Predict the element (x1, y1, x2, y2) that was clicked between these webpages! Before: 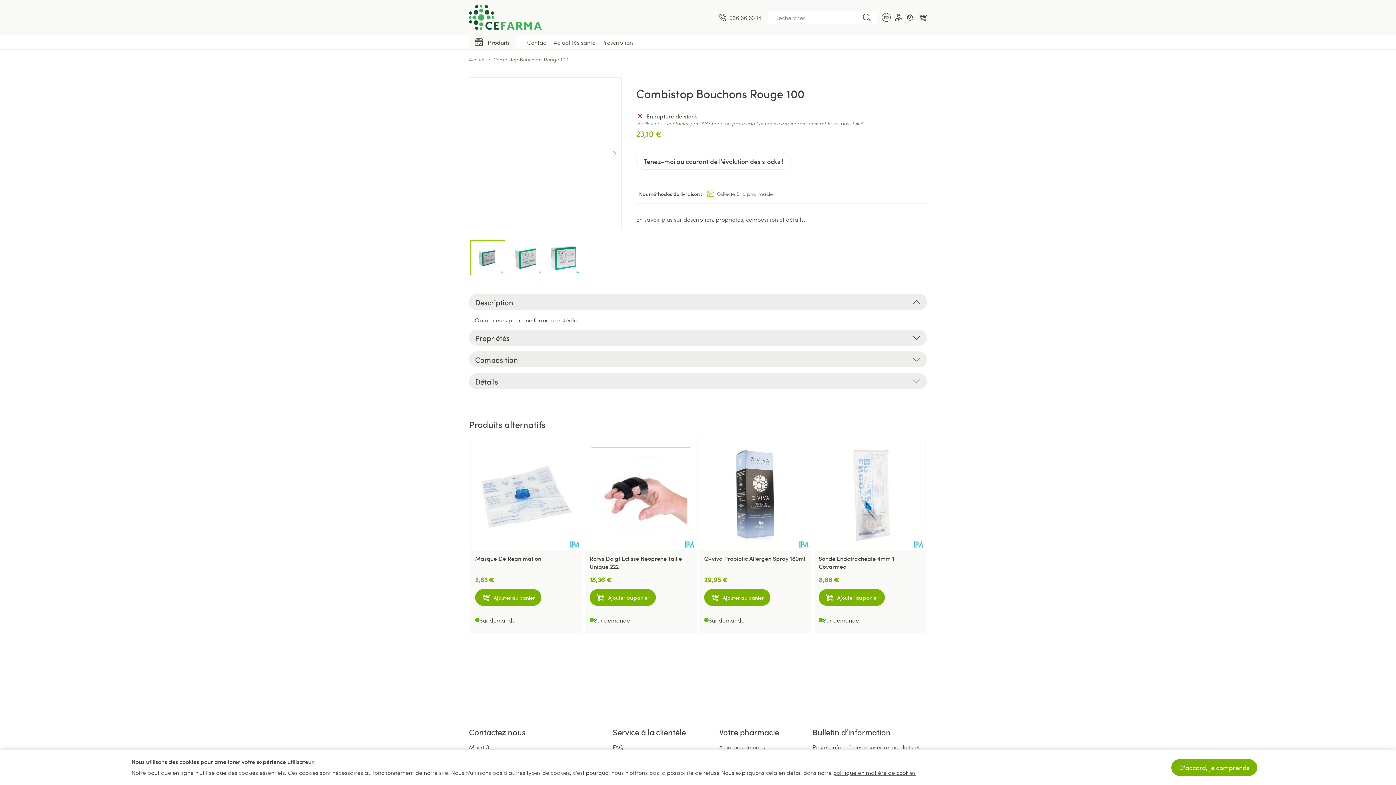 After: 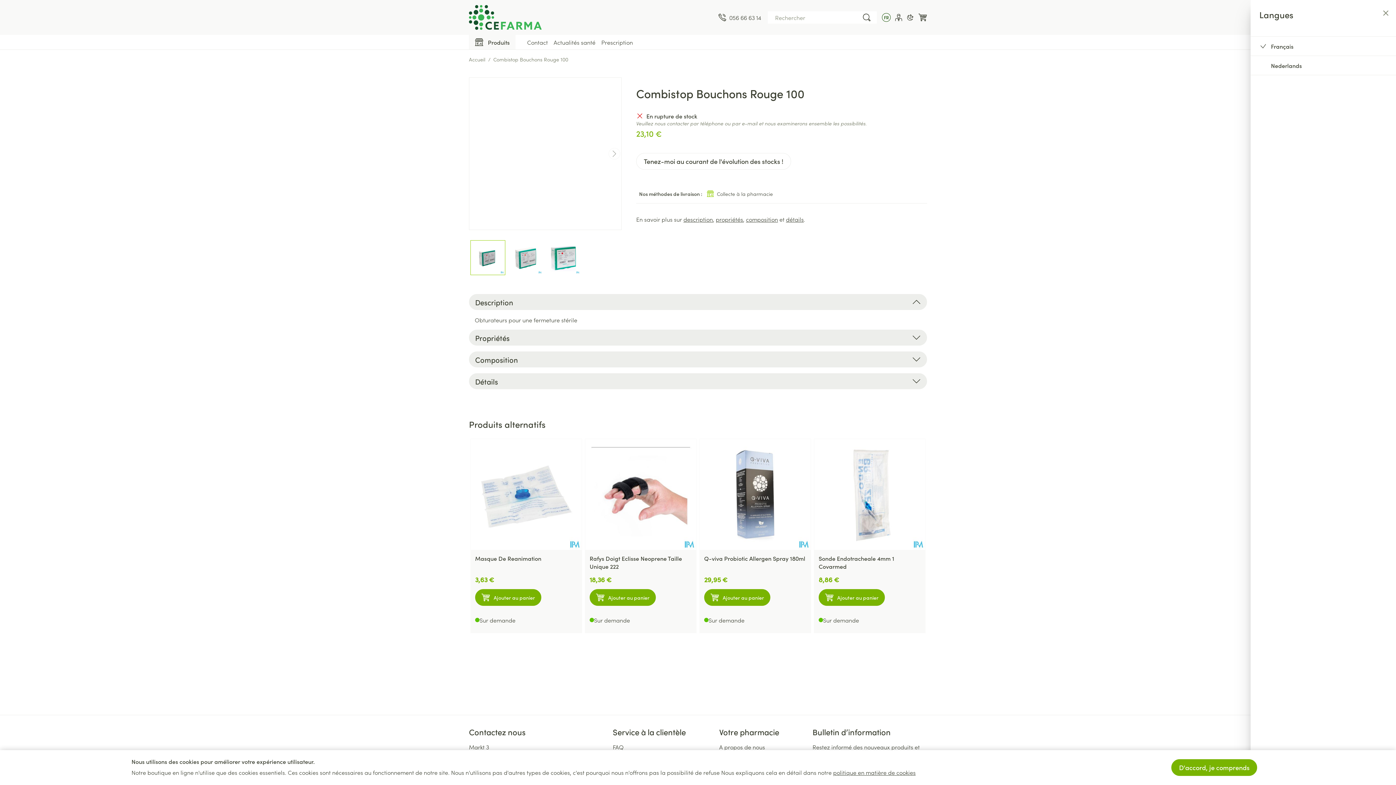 Action: label: Langues bbox: (882, 13, 890, 21)